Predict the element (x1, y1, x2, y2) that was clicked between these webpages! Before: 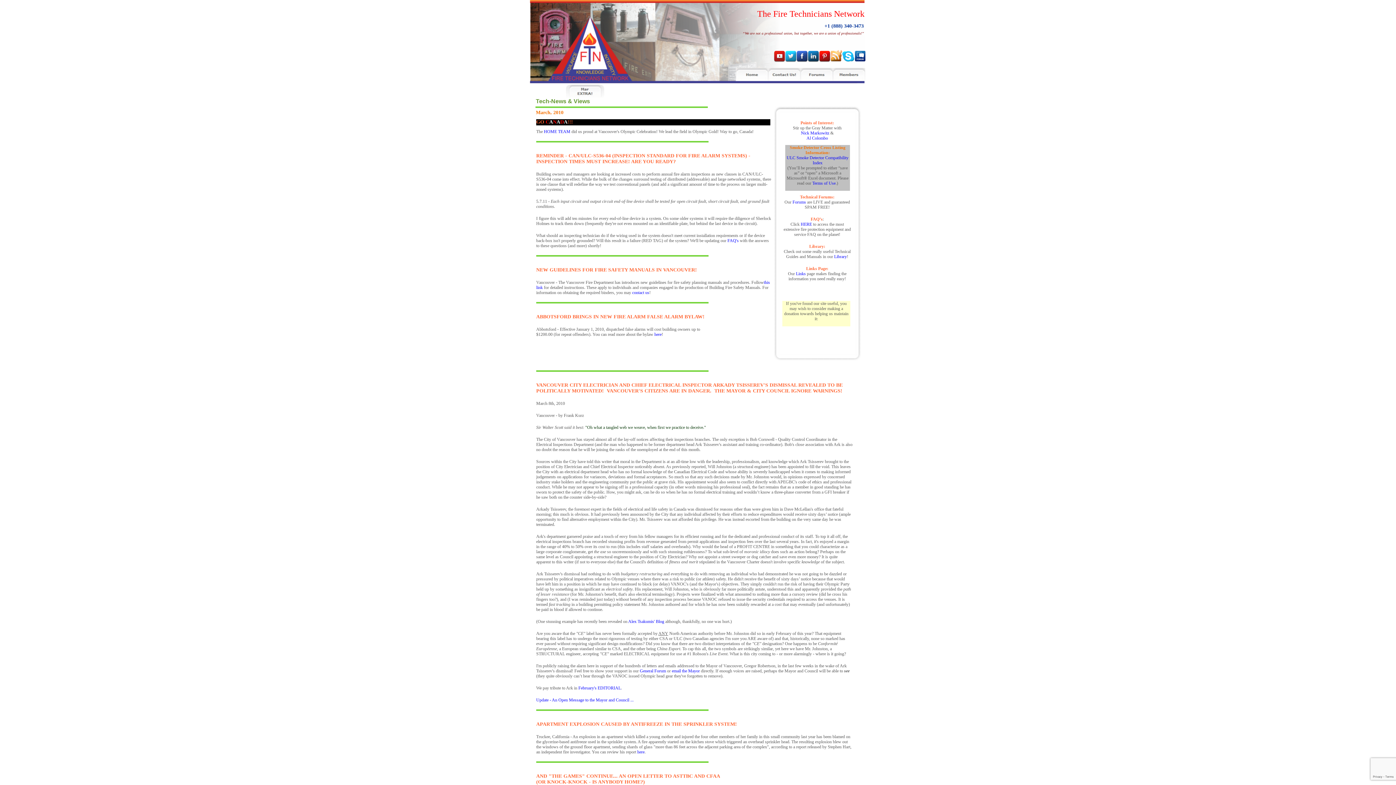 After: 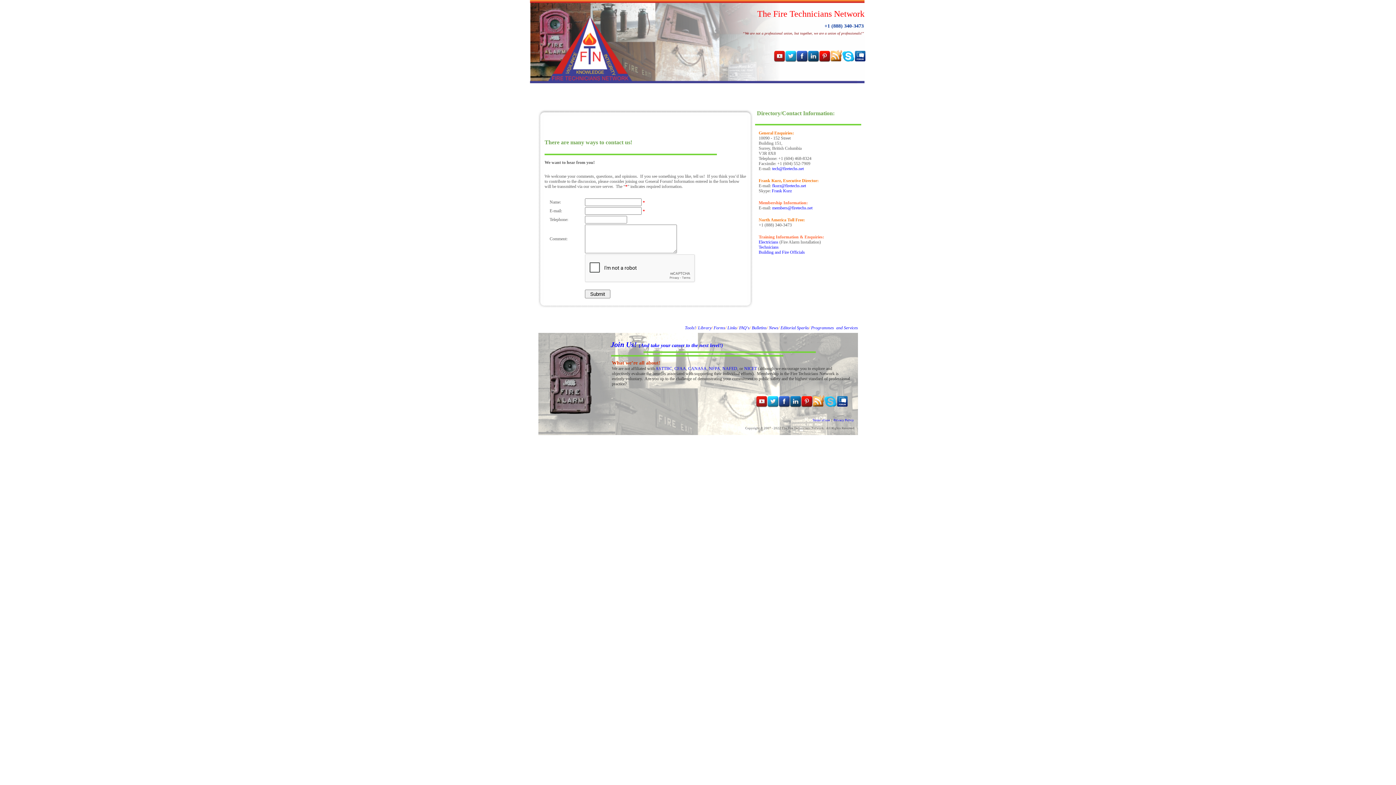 Action: bbox: (768, 68, 800, 81)